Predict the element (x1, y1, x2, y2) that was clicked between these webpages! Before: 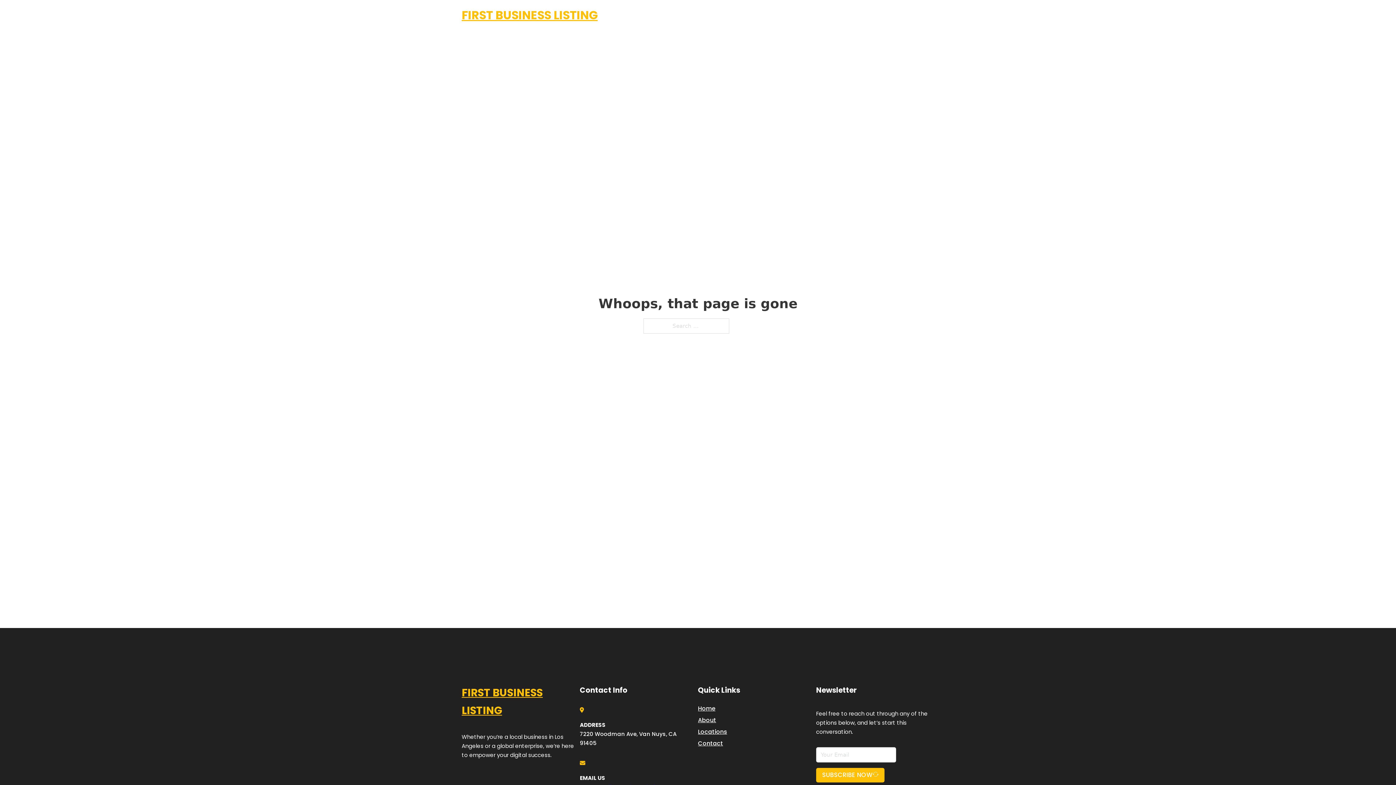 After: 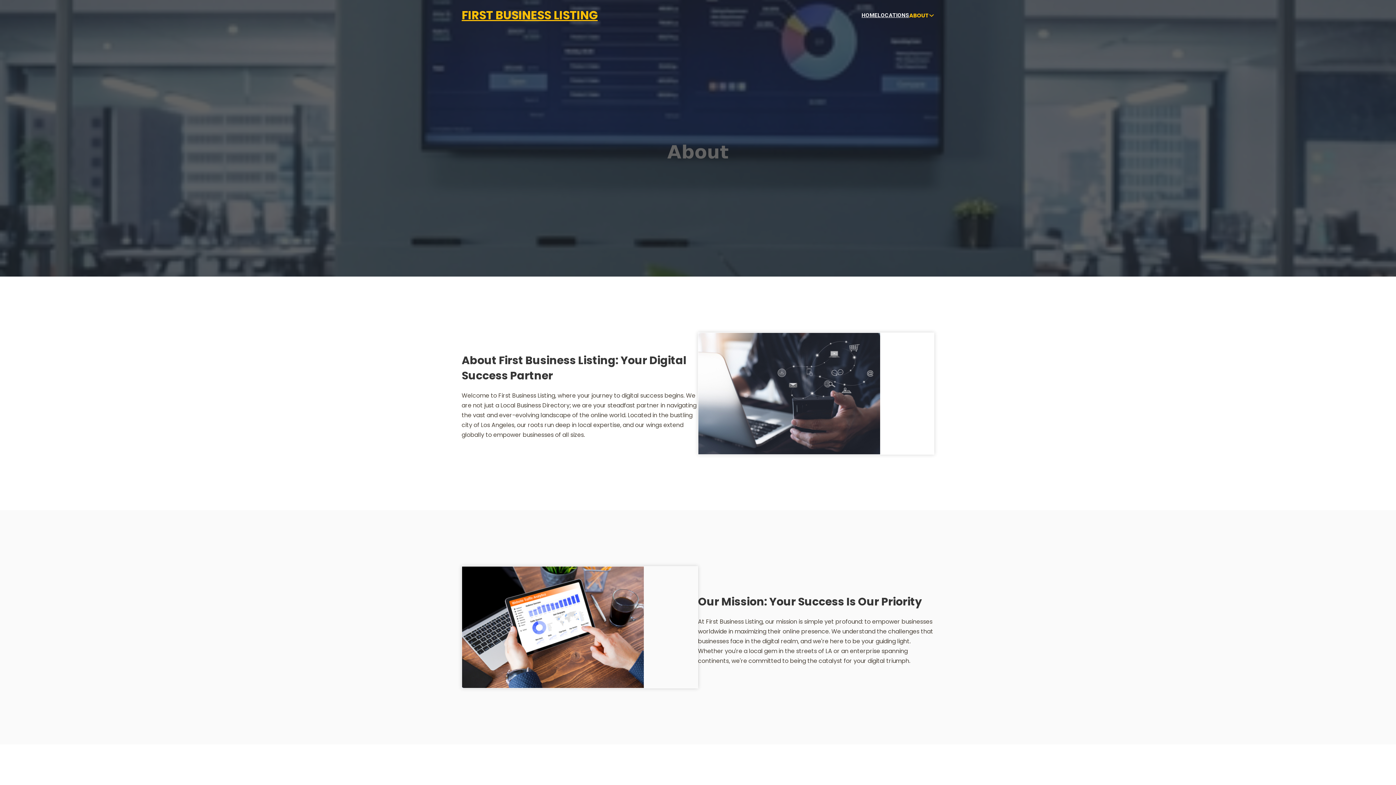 Action: label: About bbox: (698, 715, 716, 725)